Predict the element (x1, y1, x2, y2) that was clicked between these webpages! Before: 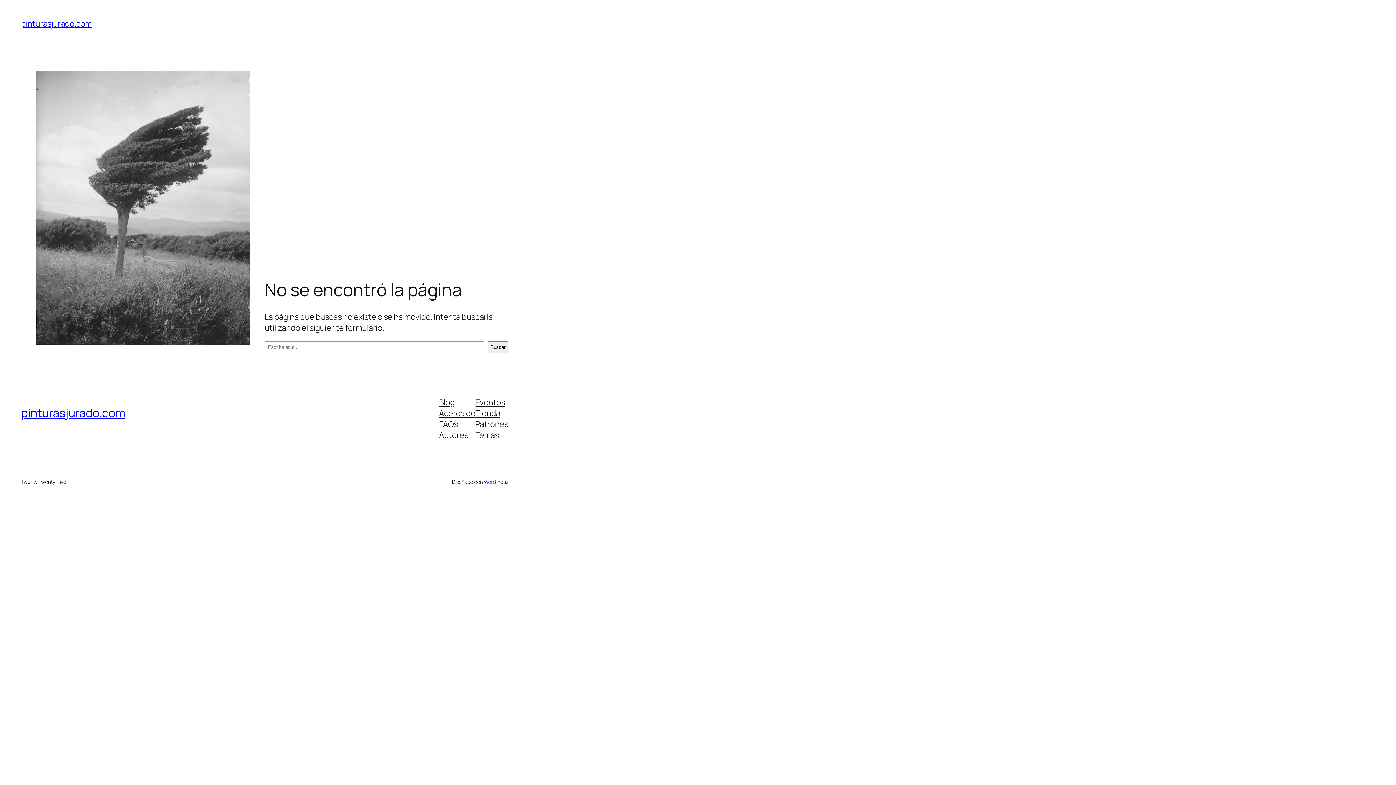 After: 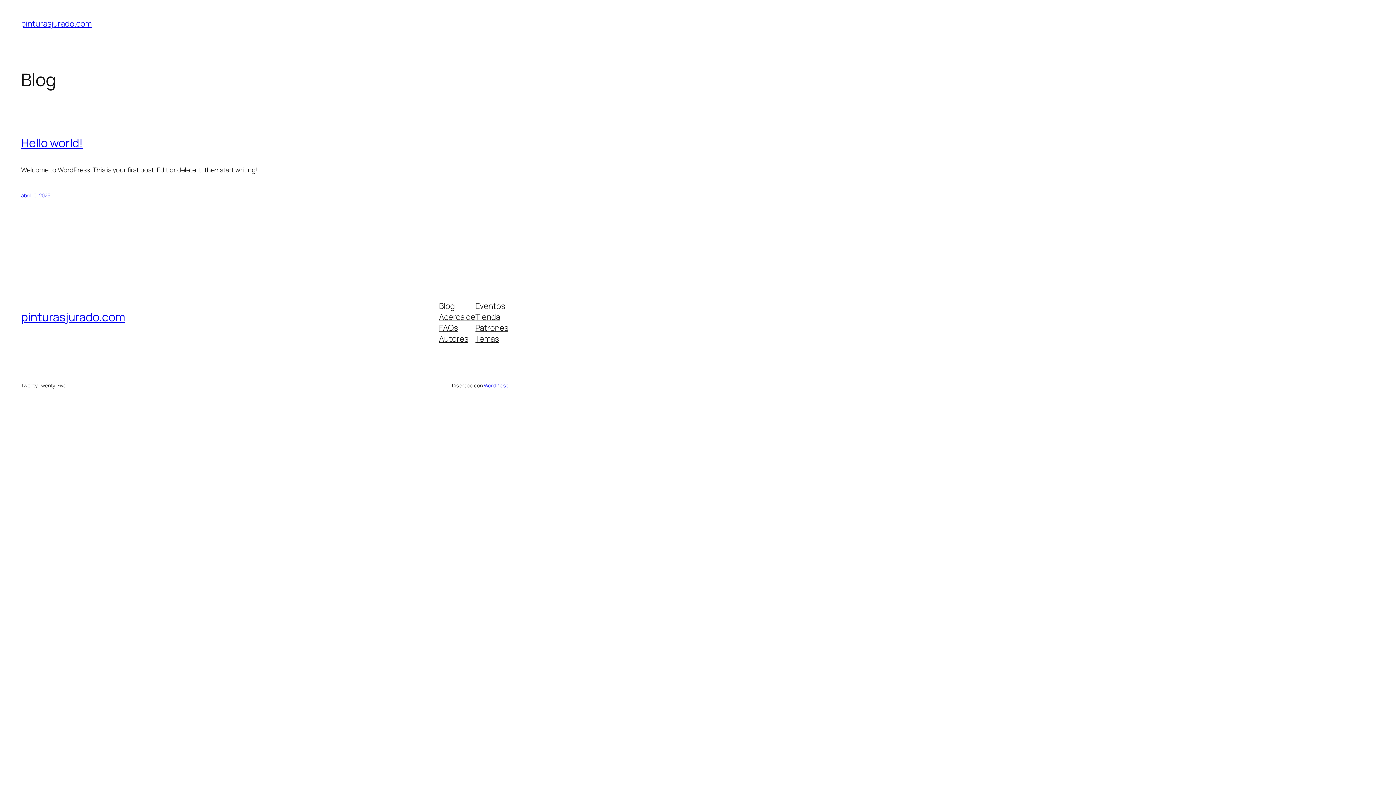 Action: label: pinturasjurado.com bbox: (21, 18, 91, 29)